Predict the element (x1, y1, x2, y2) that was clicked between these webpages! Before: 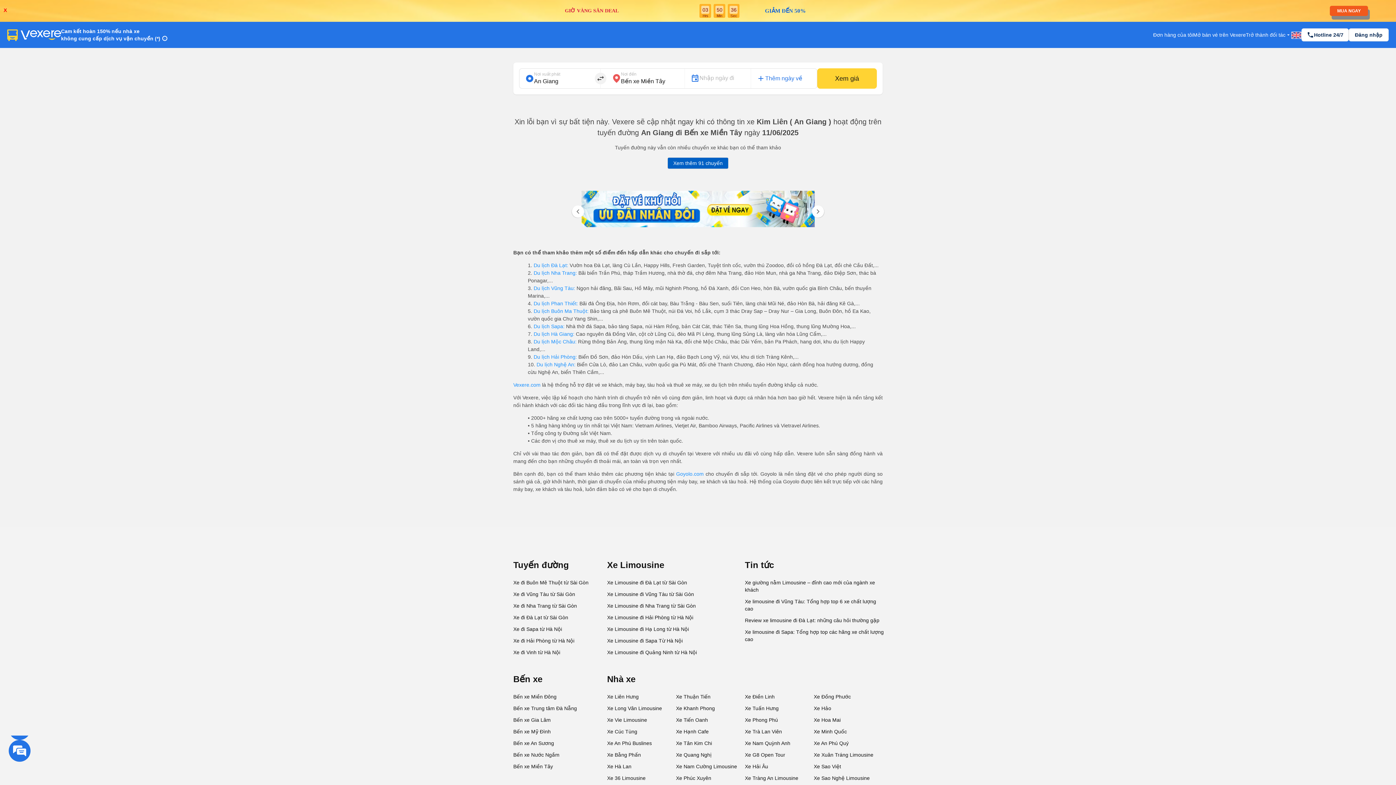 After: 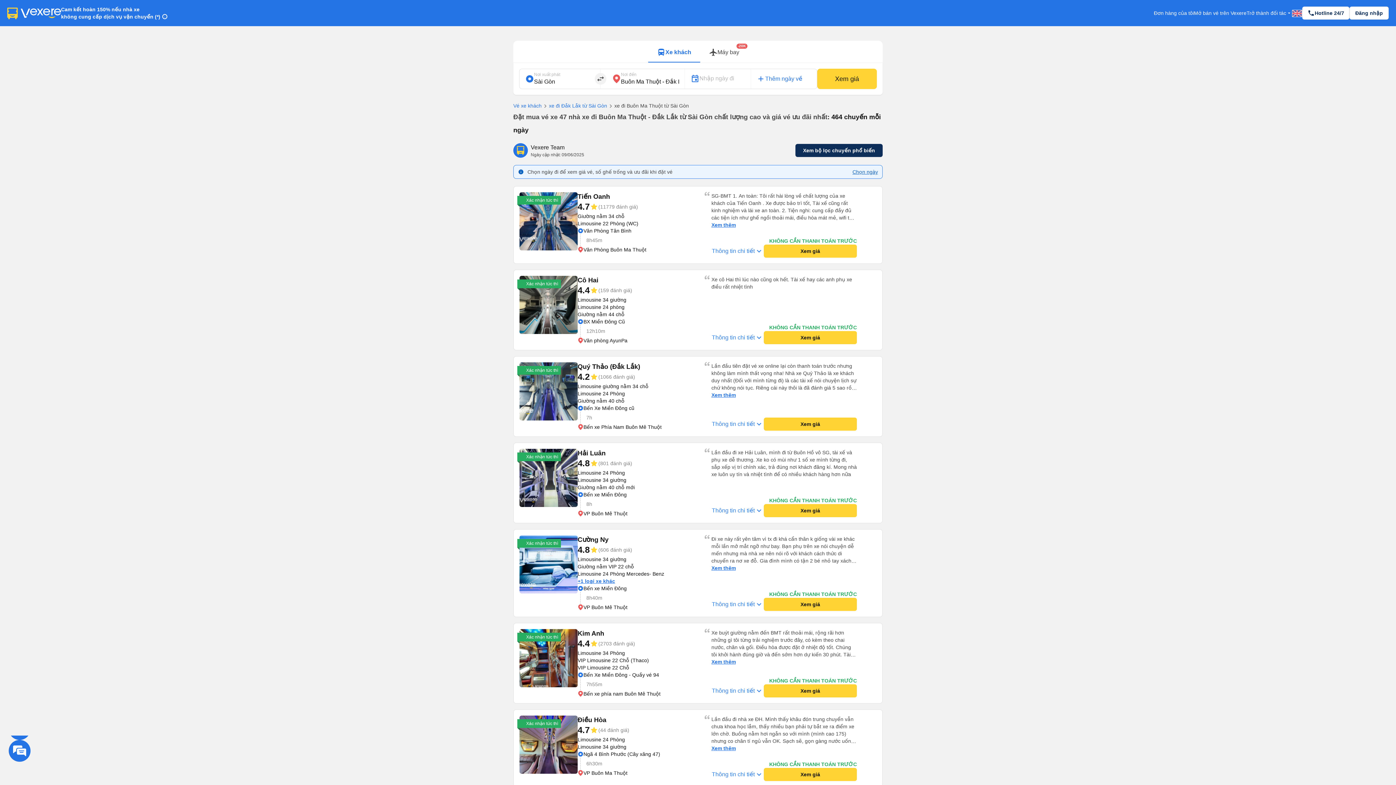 Action: bbox: (532, 308, 590, 314) label:  Du lịch Buôn Ma Thuột: 